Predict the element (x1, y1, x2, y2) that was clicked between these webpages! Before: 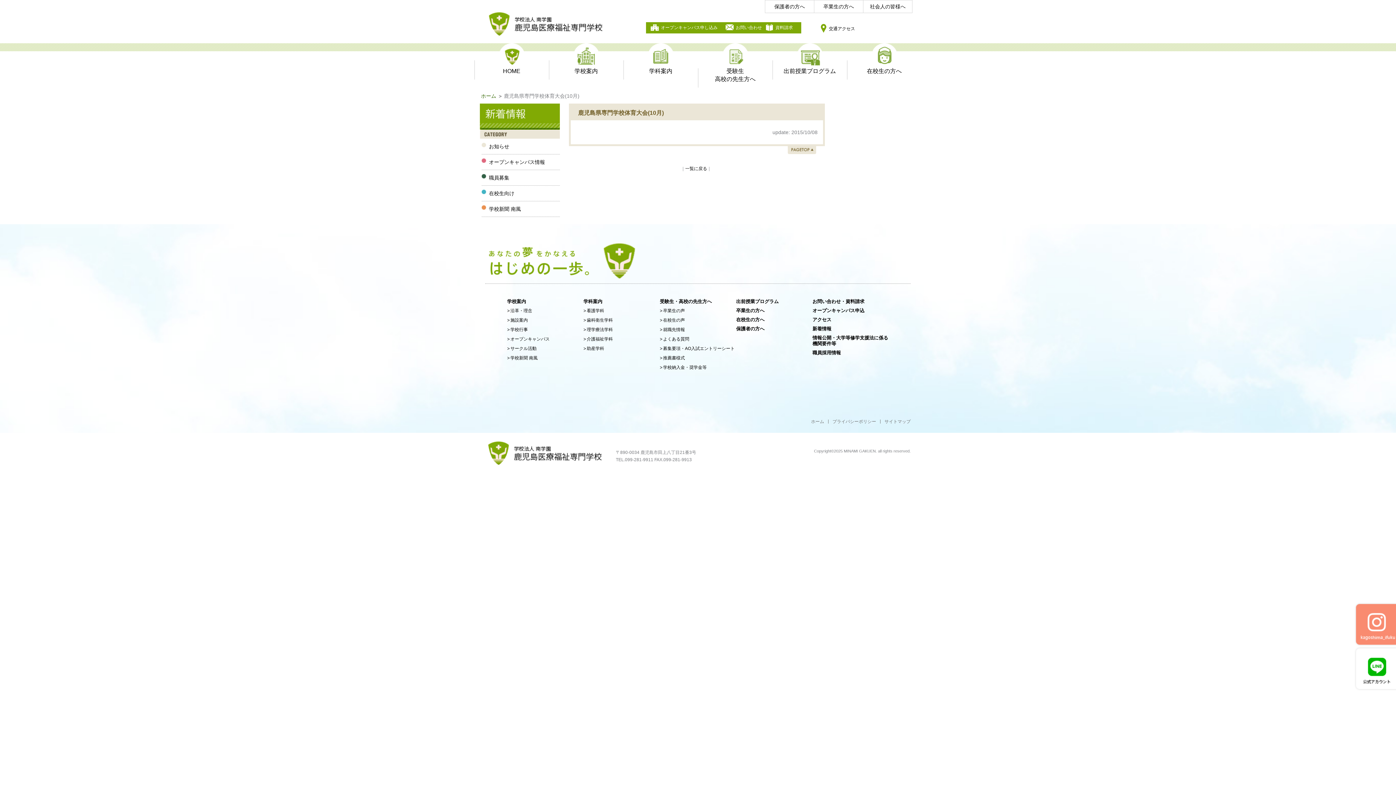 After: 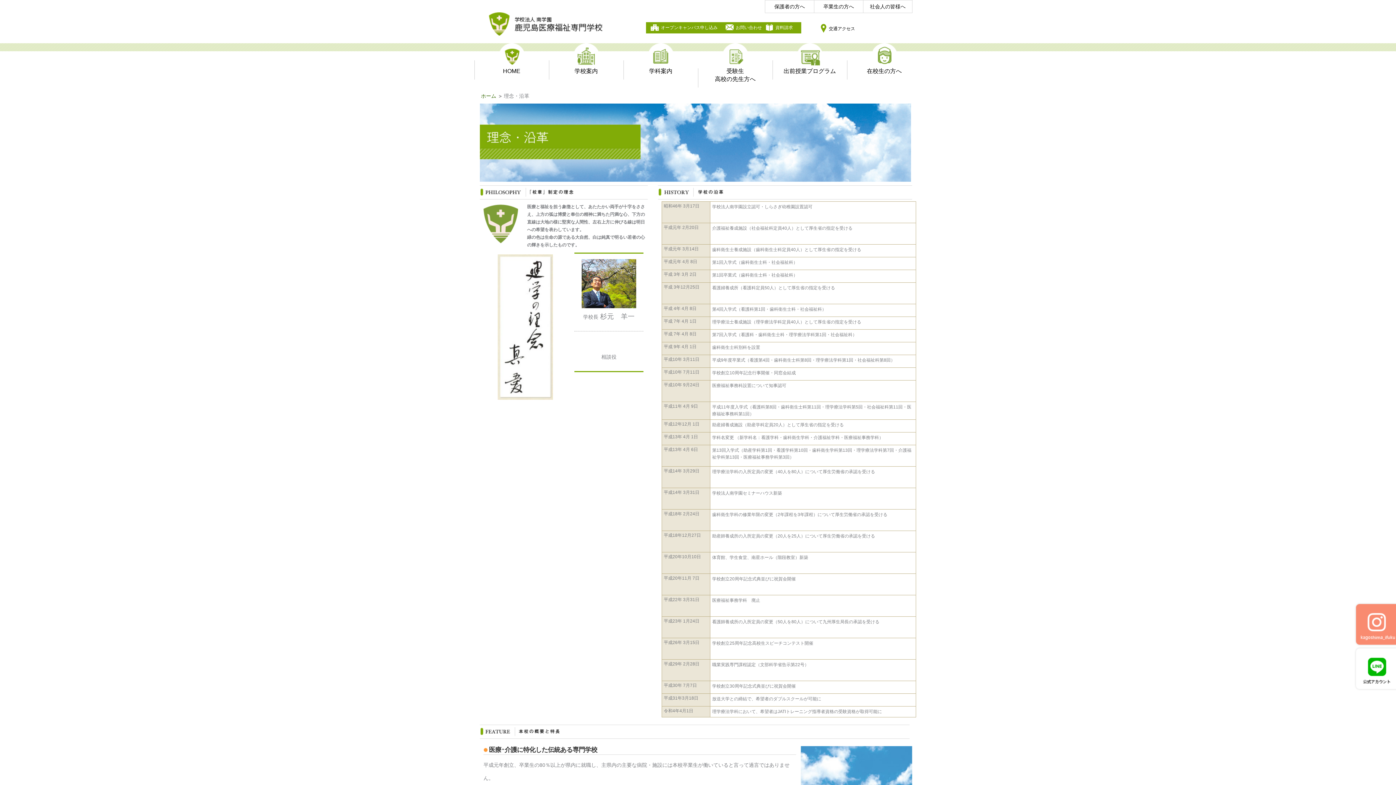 Action: label: >沿革・理念 bbox: (507, 308, 583, 314)